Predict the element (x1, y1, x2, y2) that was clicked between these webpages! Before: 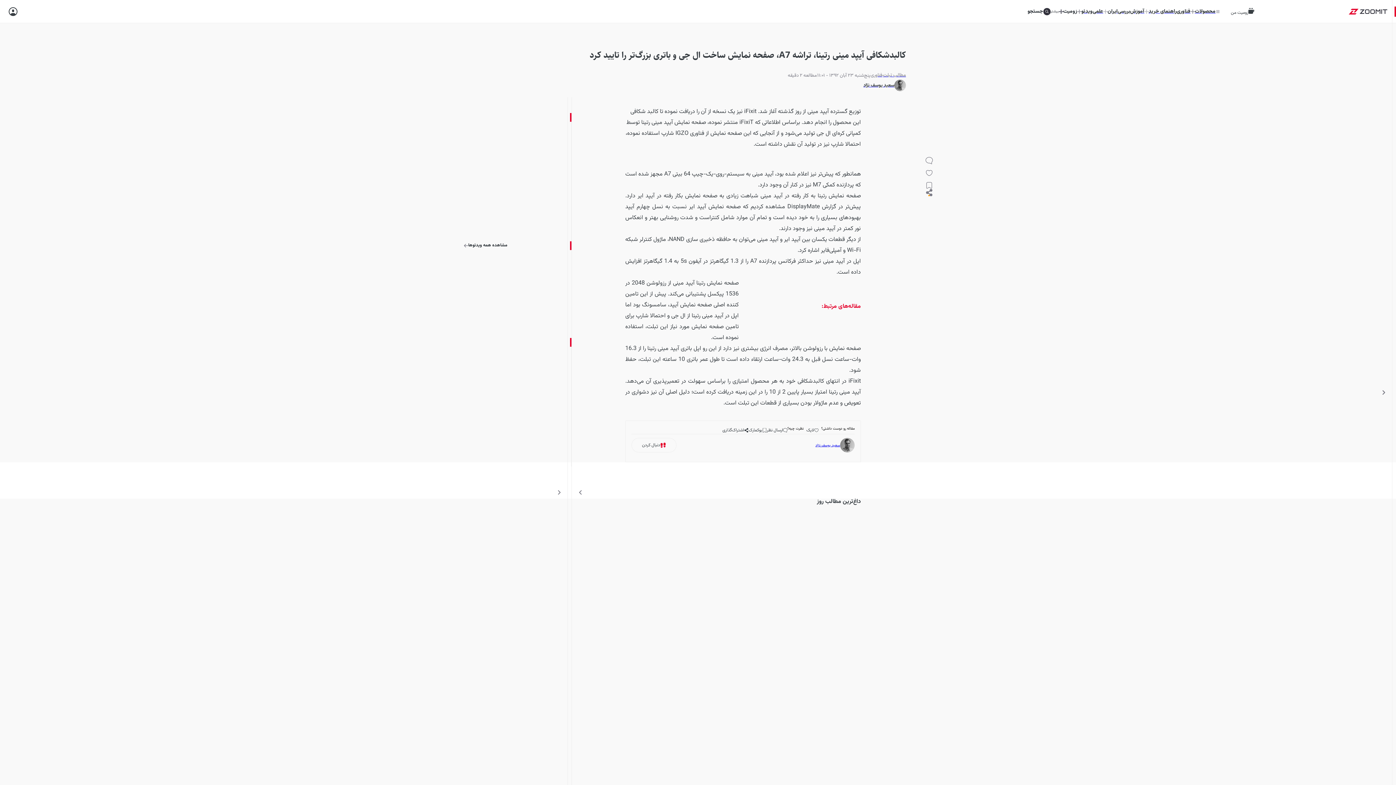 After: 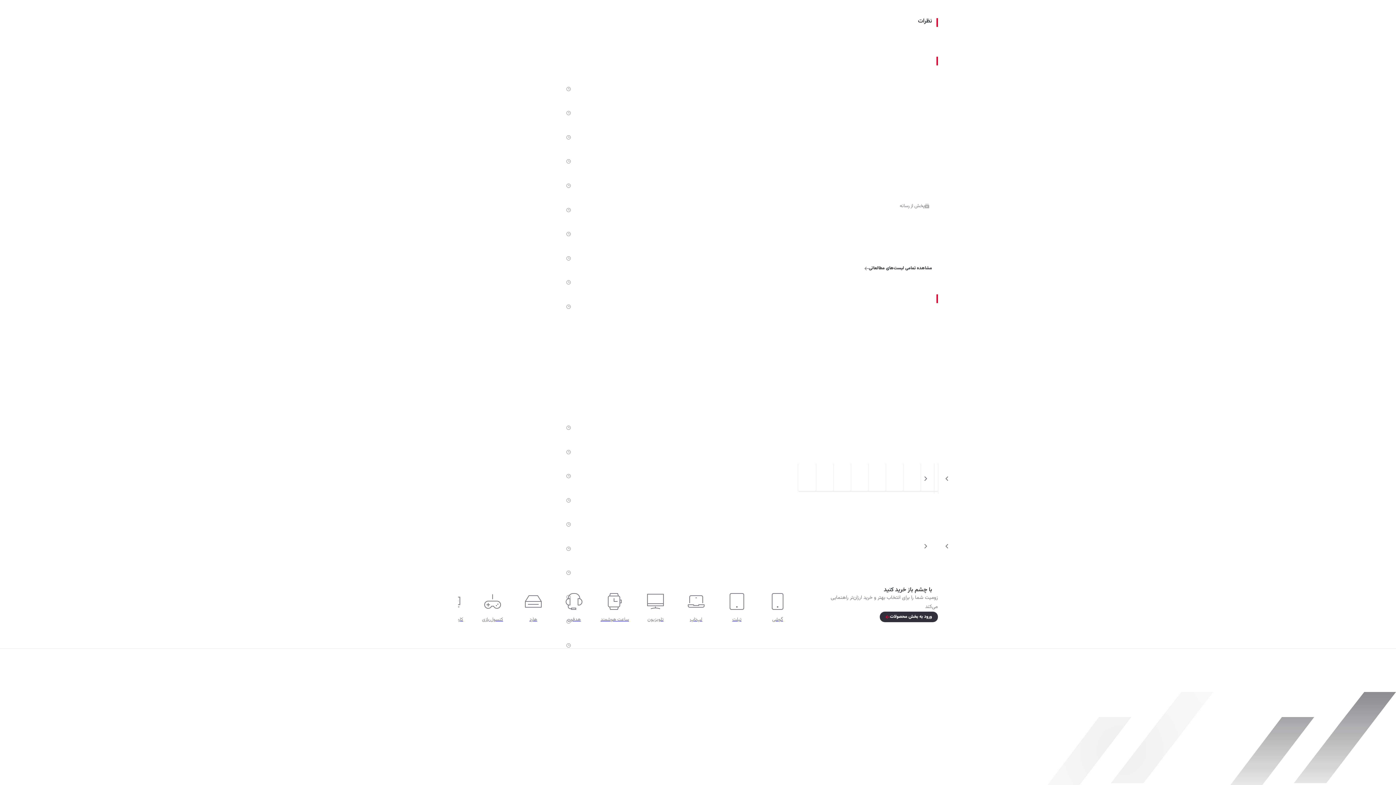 Action: label: ارسال نظر bbox: (766, 426, 787, 434)